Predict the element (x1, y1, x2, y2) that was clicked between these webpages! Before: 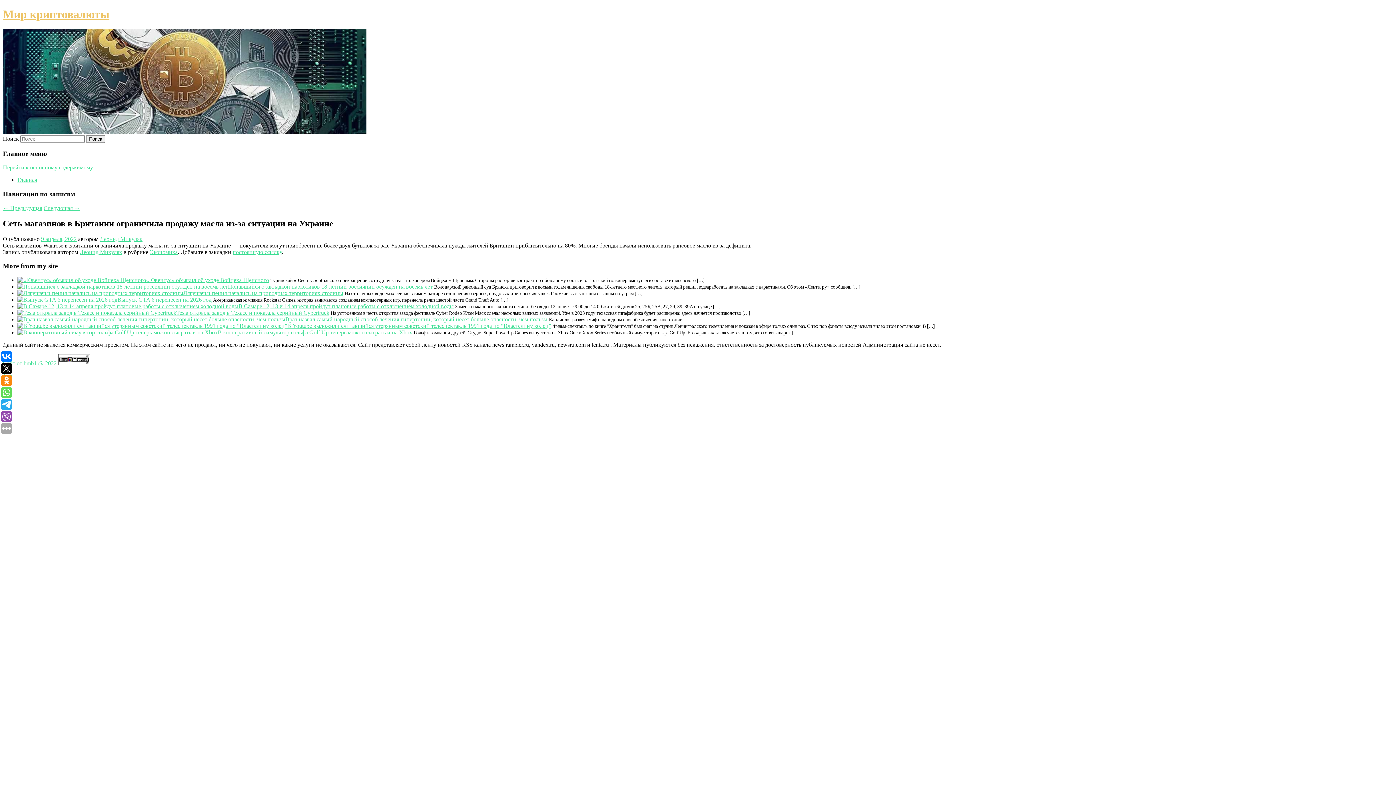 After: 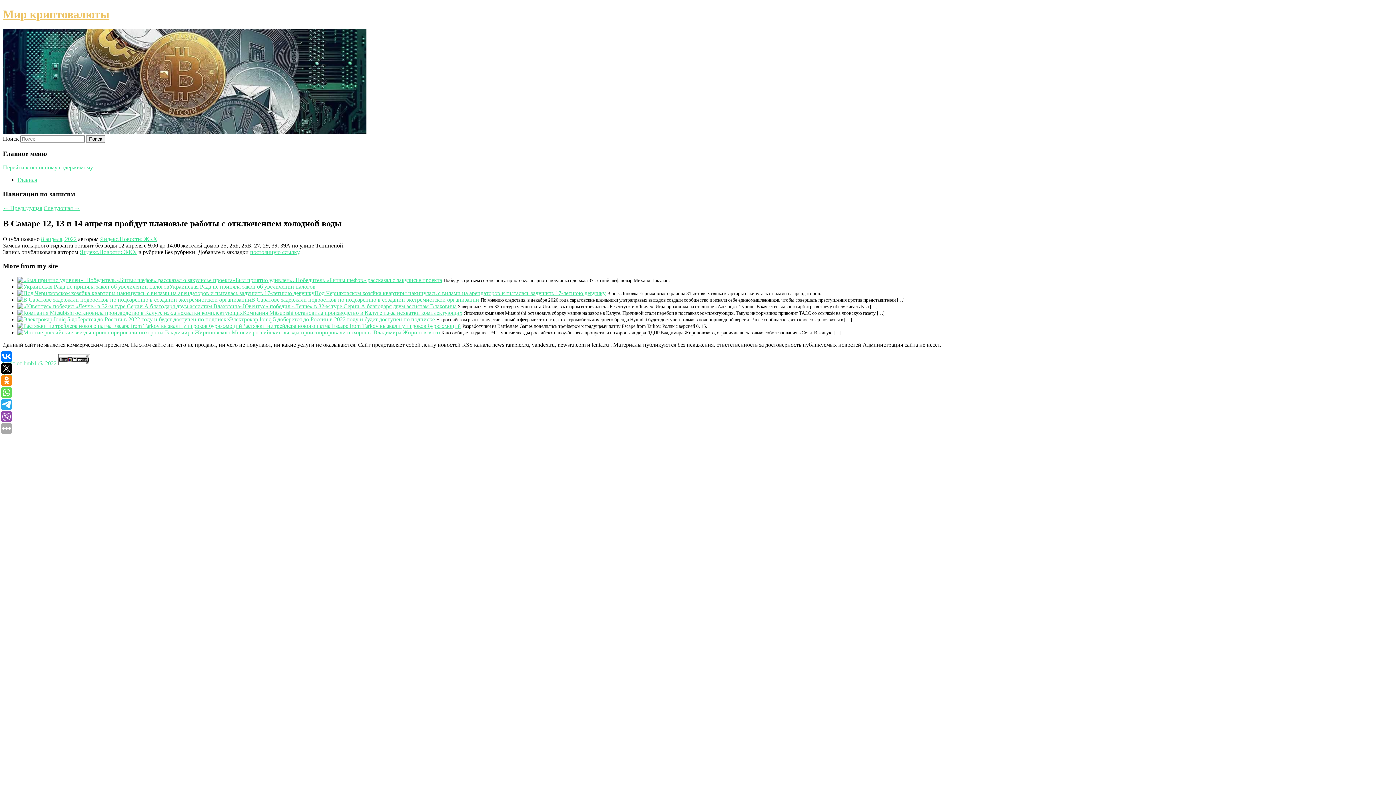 Action: bbox: (17, 303, 238, 309)